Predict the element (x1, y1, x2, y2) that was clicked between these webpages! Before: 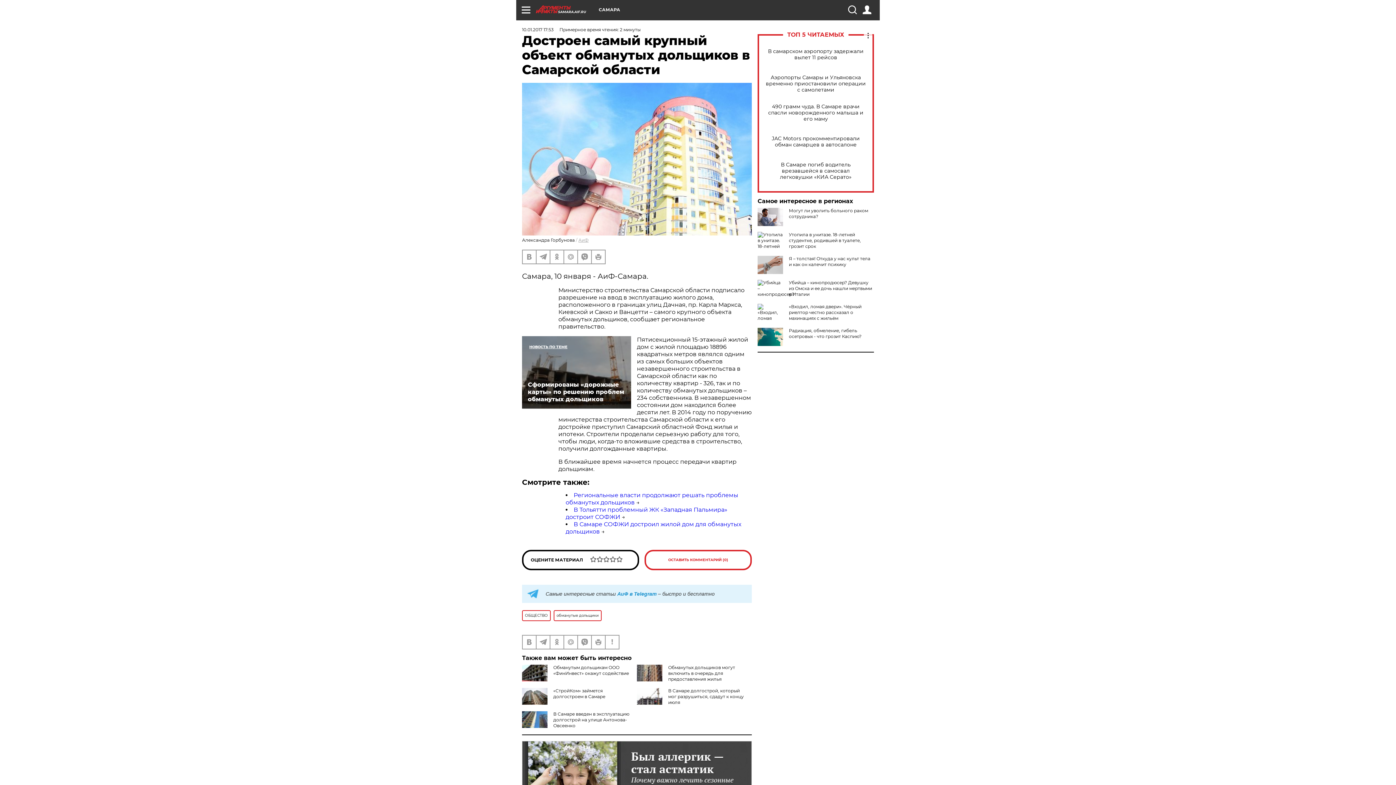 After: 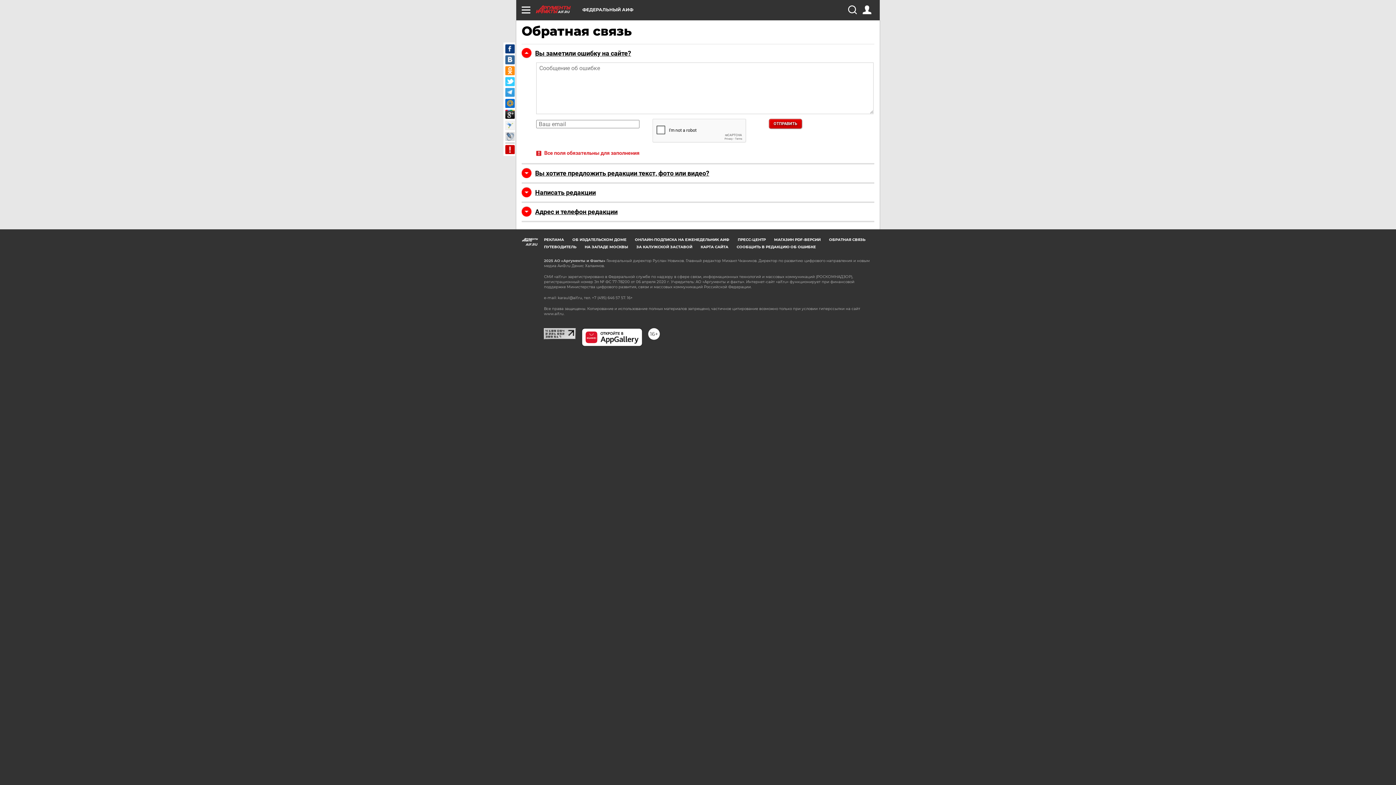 Action: bbox: (605, 635, 618, 648)